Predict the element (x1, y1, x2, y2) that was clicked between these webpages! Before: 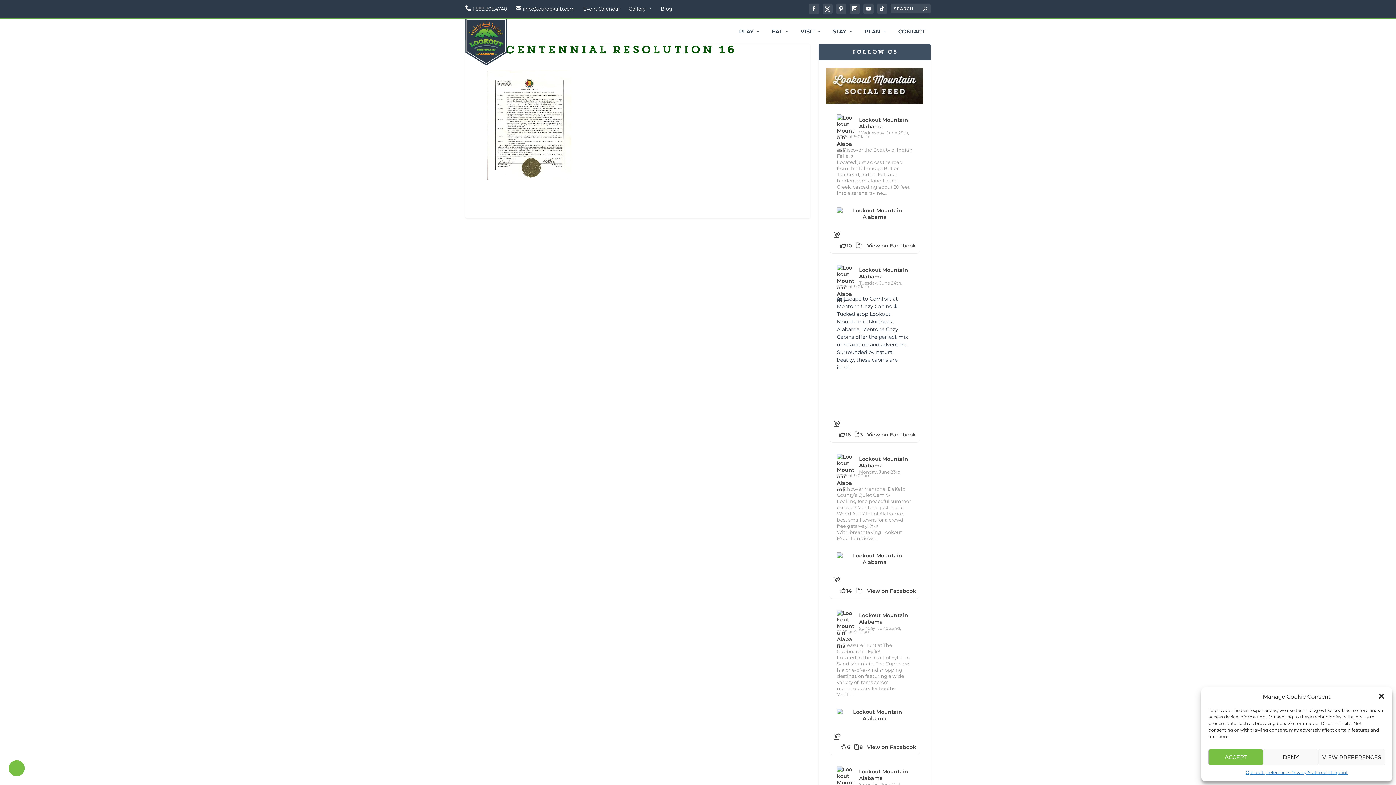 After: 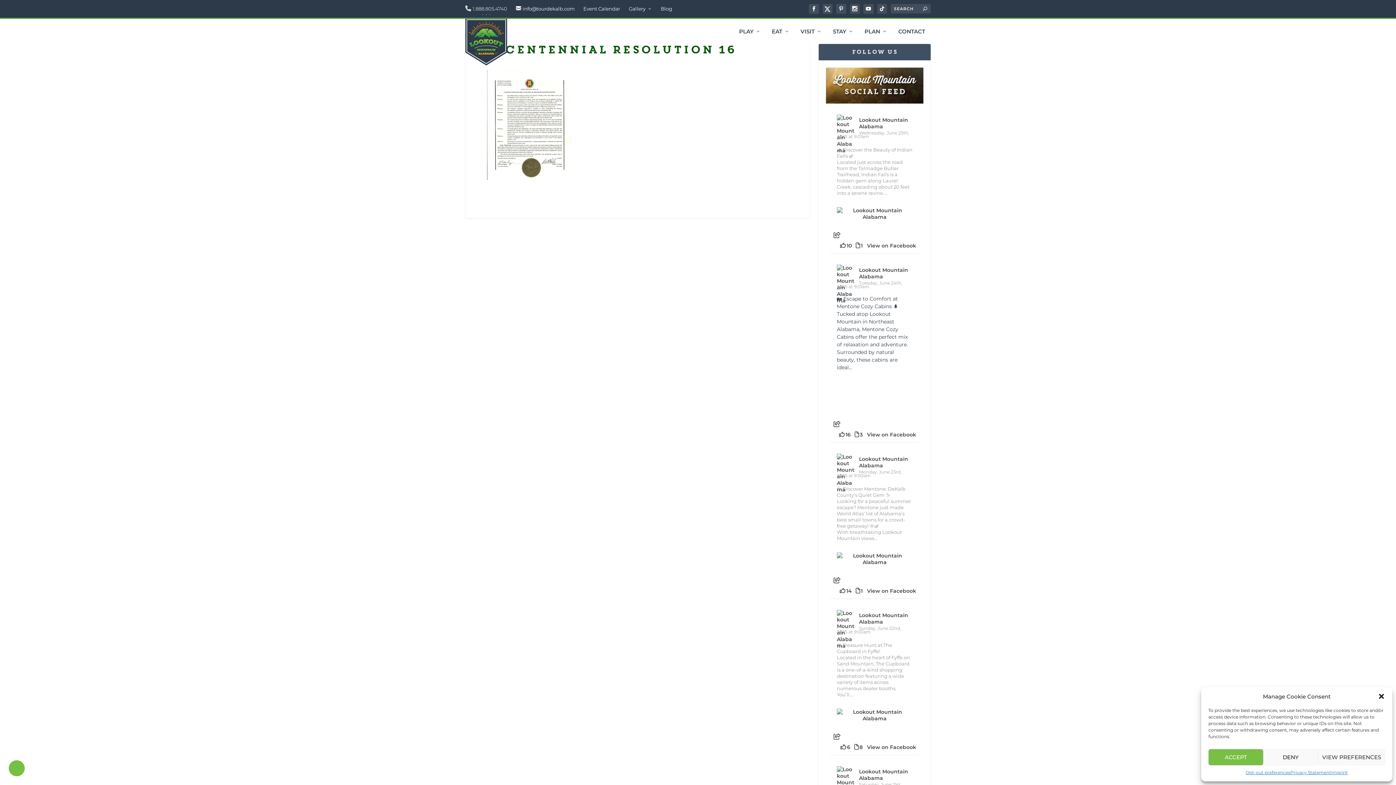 Action: bbox: (465, 0, 507, 17) label: 1.888.805.4740